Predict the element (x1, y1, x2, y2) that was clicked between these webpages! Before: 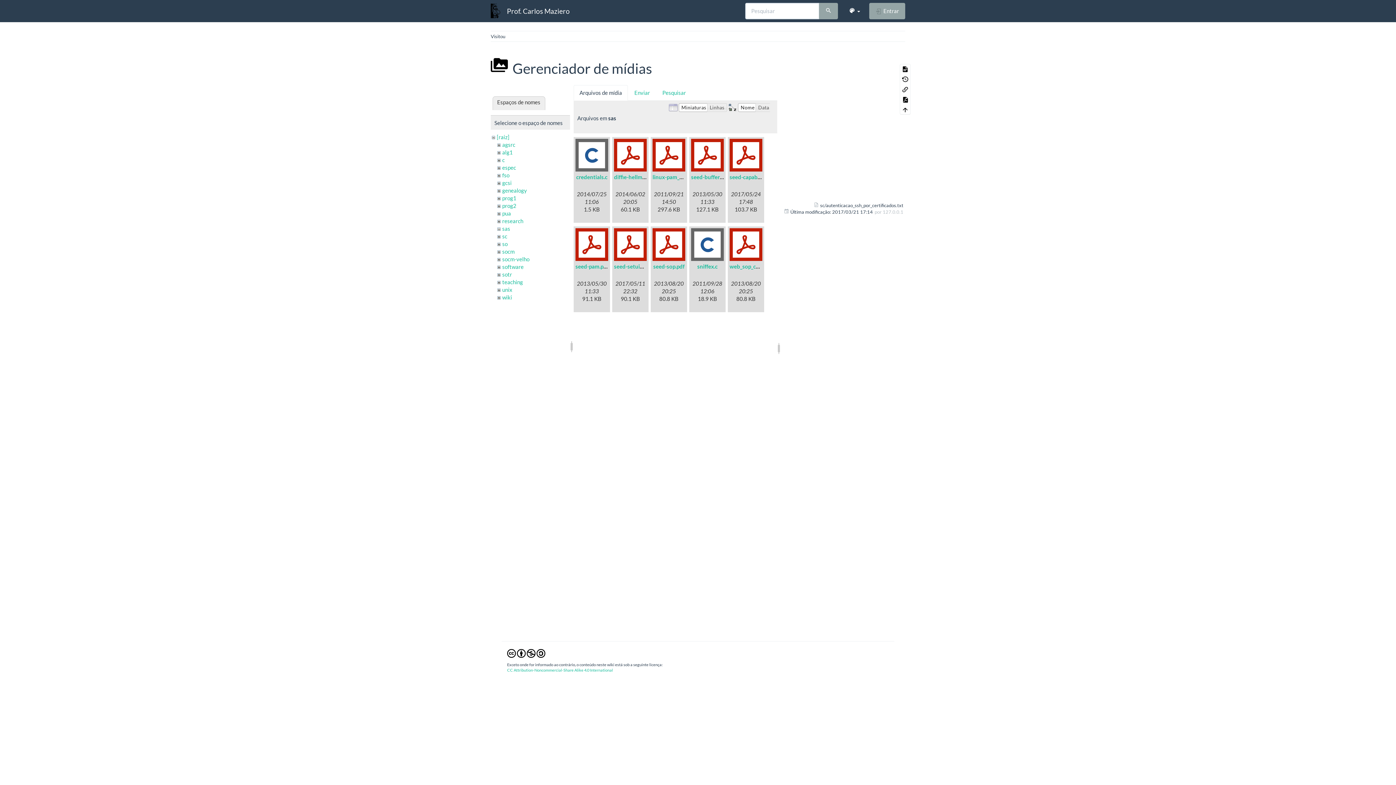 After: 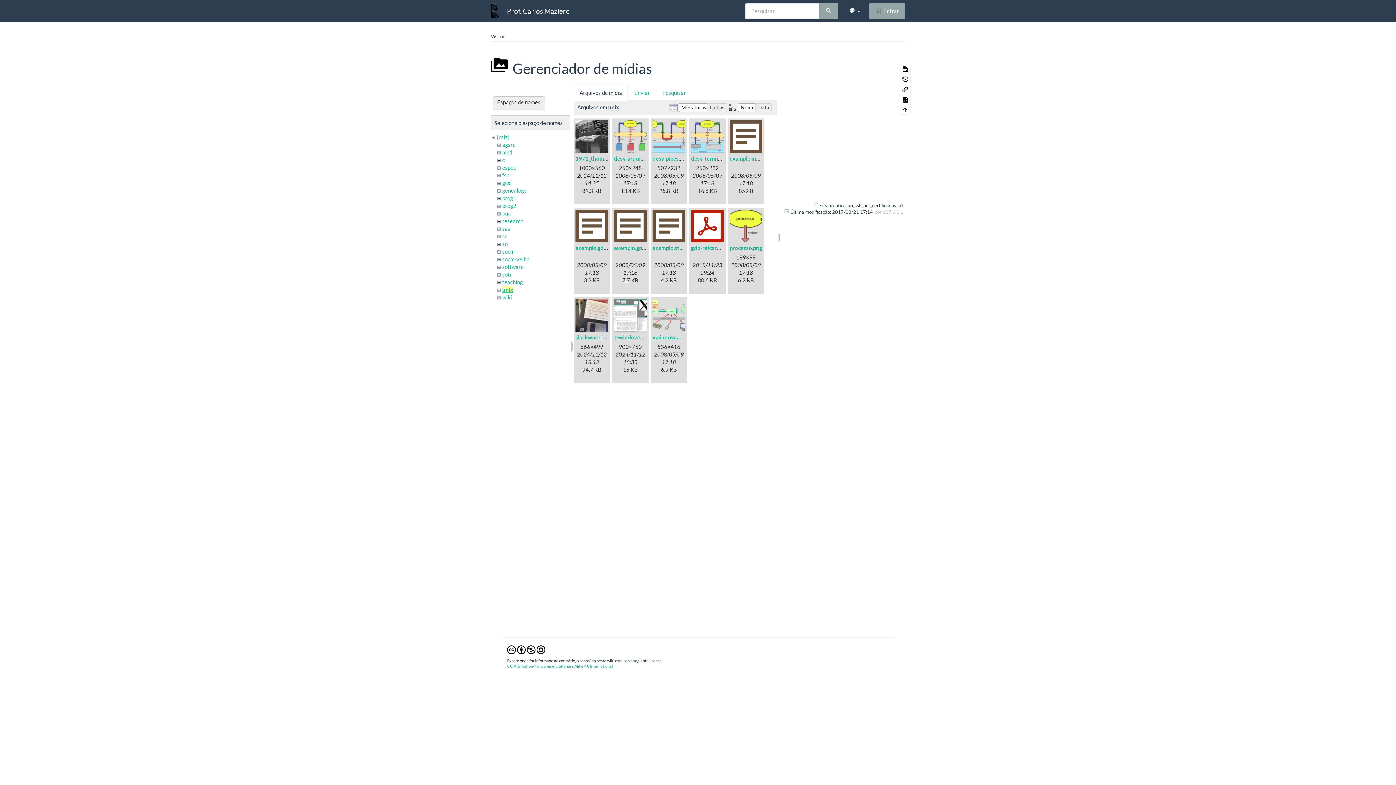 Action: bbox: (502, 286, 512, 293) label: unix